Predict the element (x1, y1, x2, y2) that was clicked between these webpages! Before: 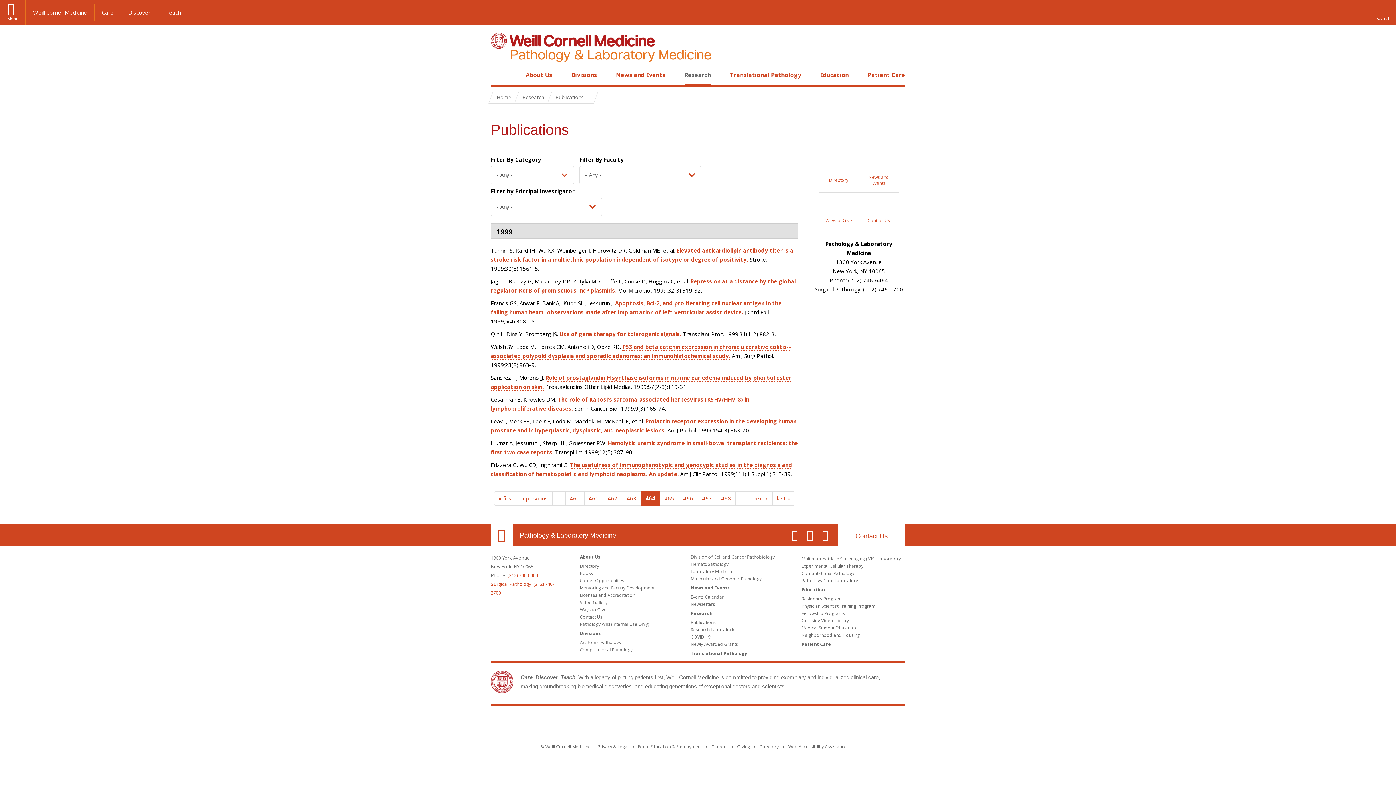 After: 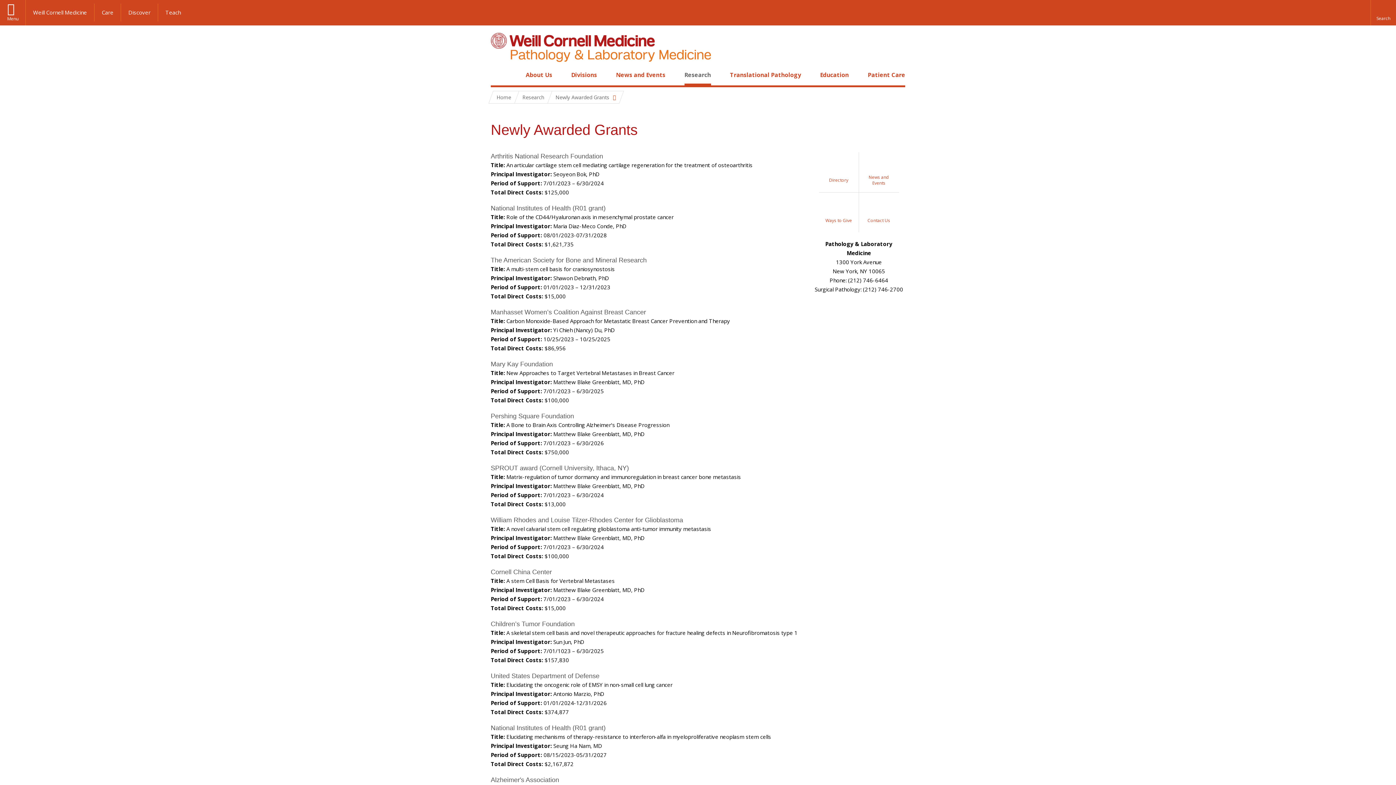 Action: label: Newly Awarded Grants bbox: (690, 641, 738, 647)